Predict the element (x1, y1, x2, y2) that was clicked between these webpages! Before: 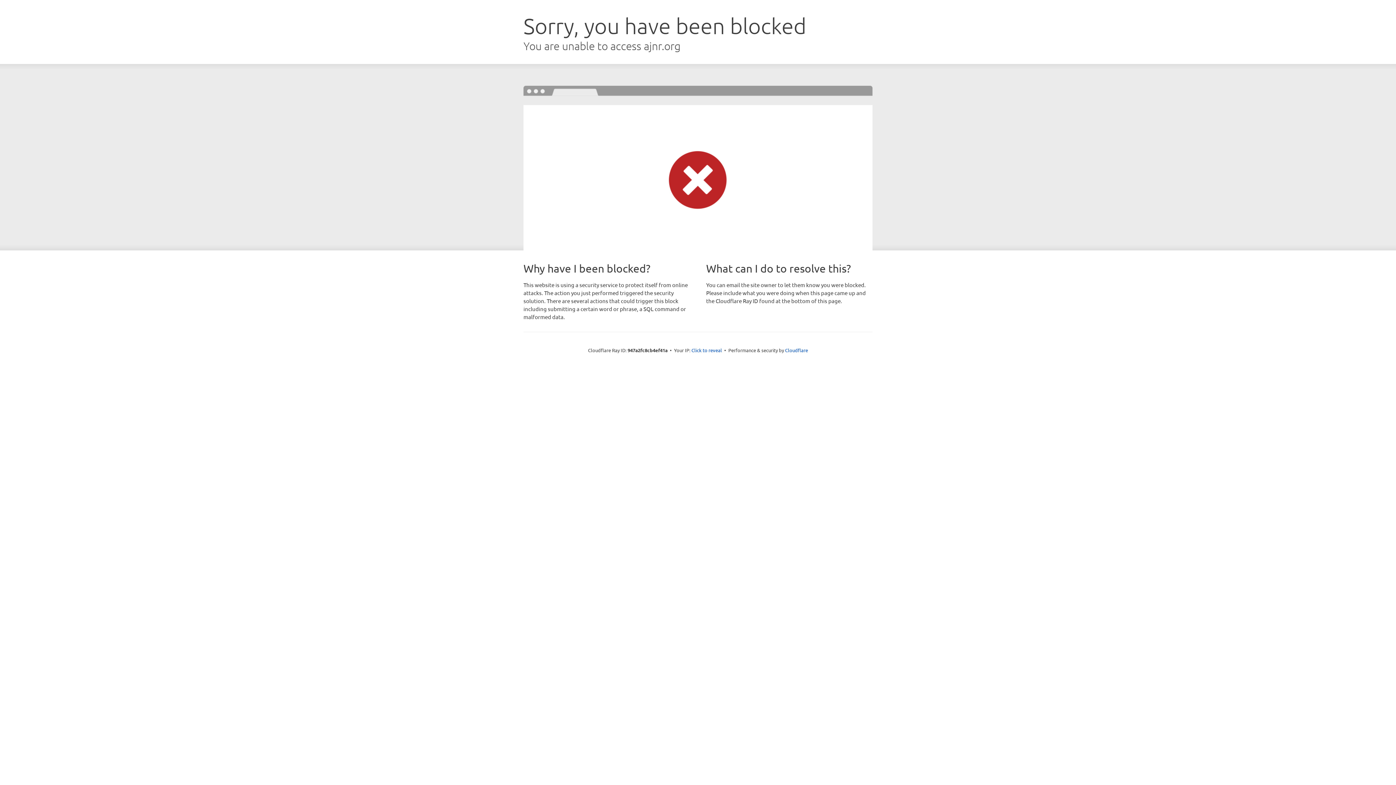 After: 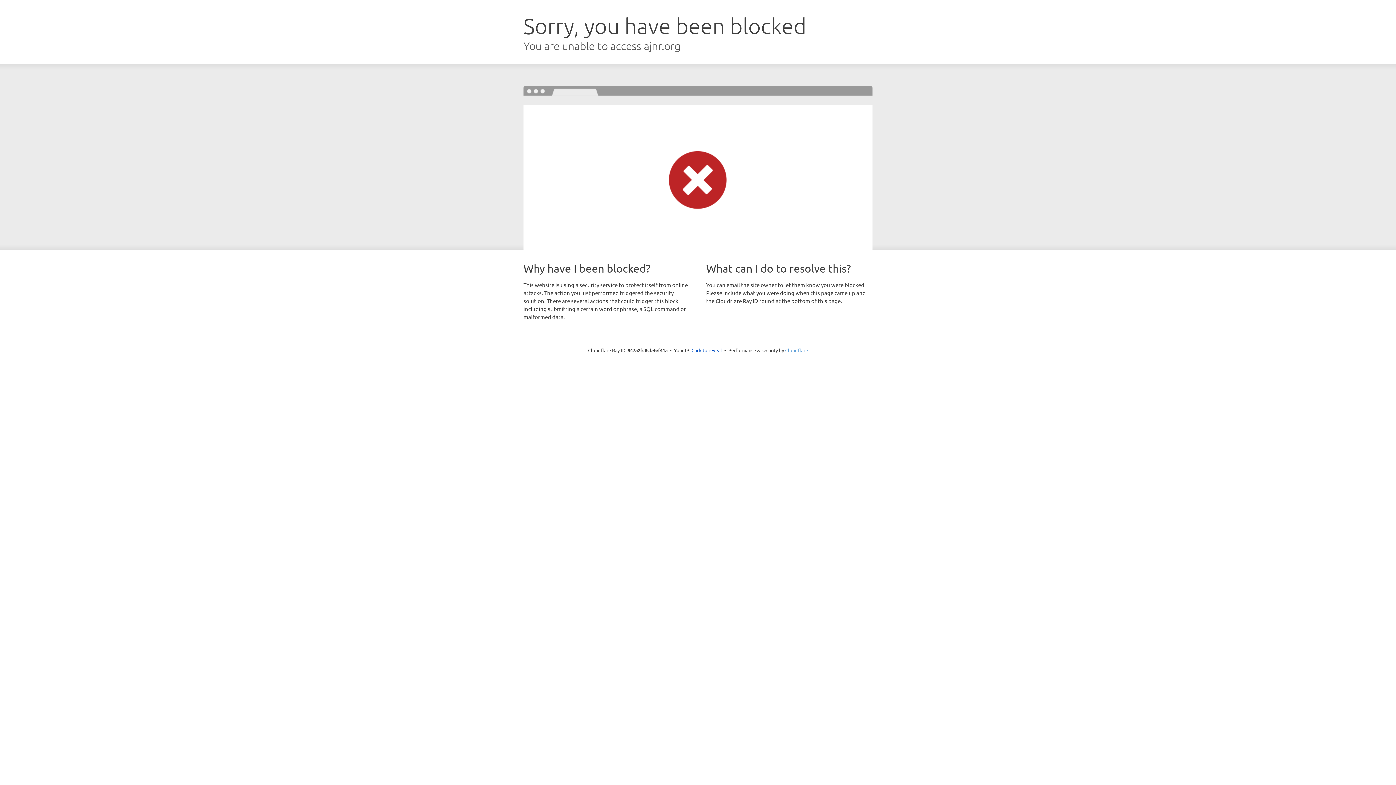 Action: bbox: (785, 347, 808, 353) label: Cloudflare